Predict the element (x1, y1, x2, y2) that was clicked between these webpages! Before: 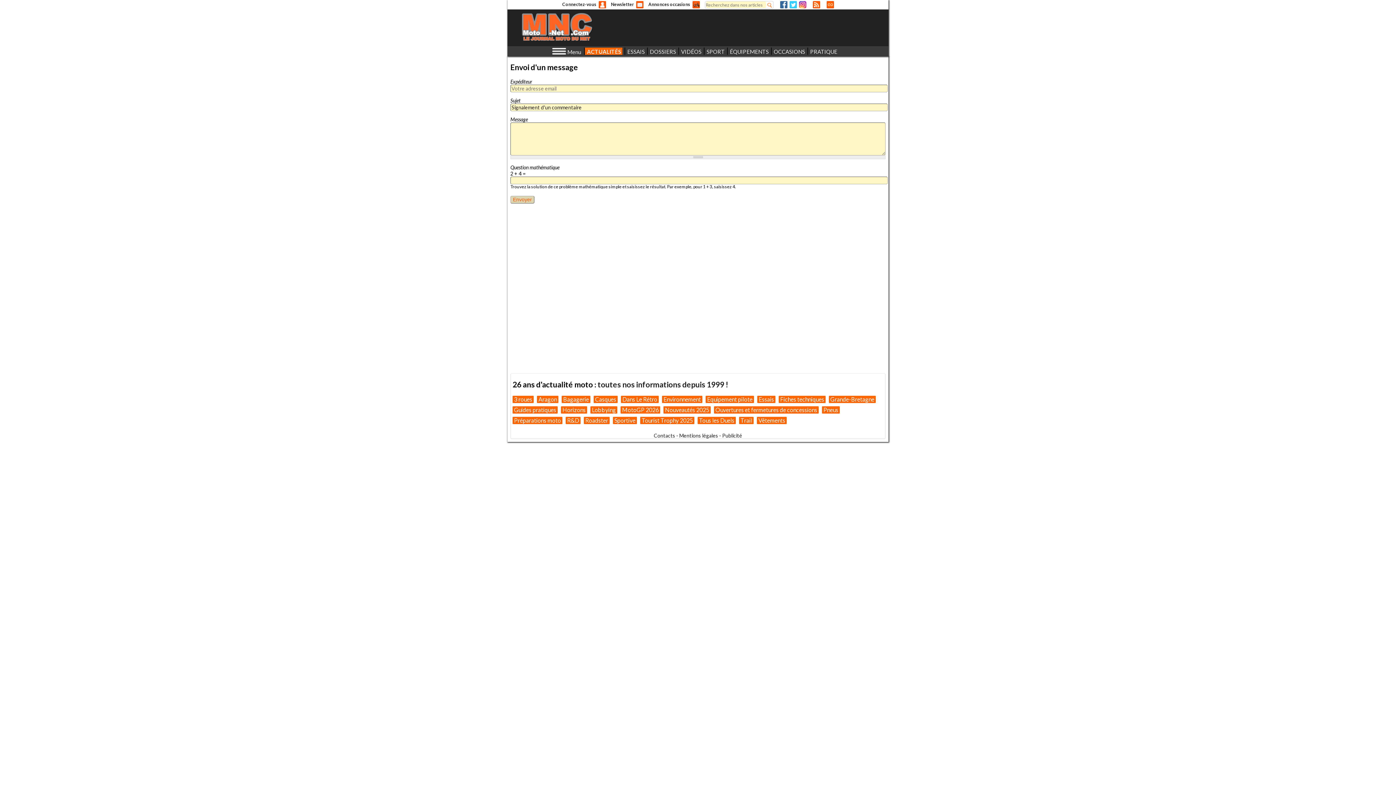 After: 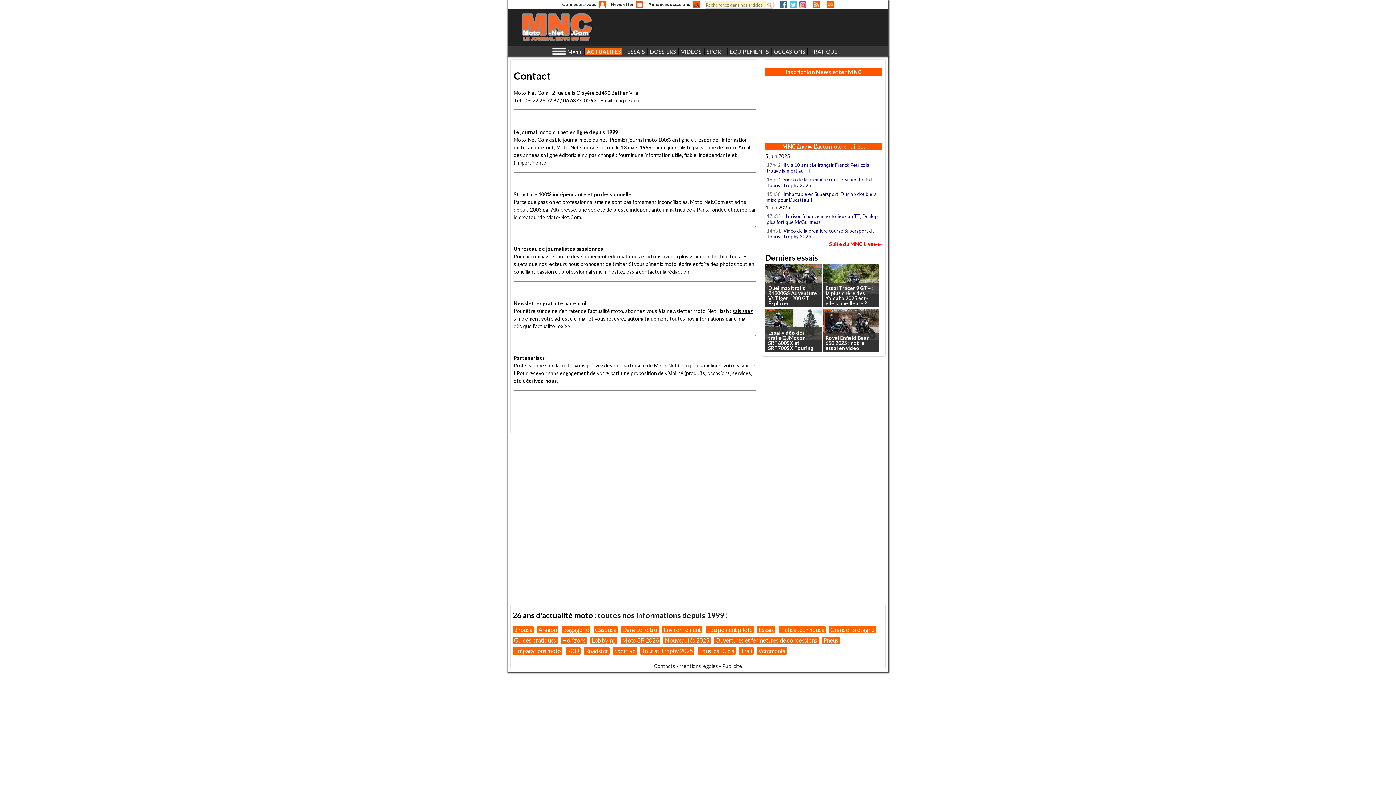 Action: bbox: (654, 432, 675, 438) label: Contacts